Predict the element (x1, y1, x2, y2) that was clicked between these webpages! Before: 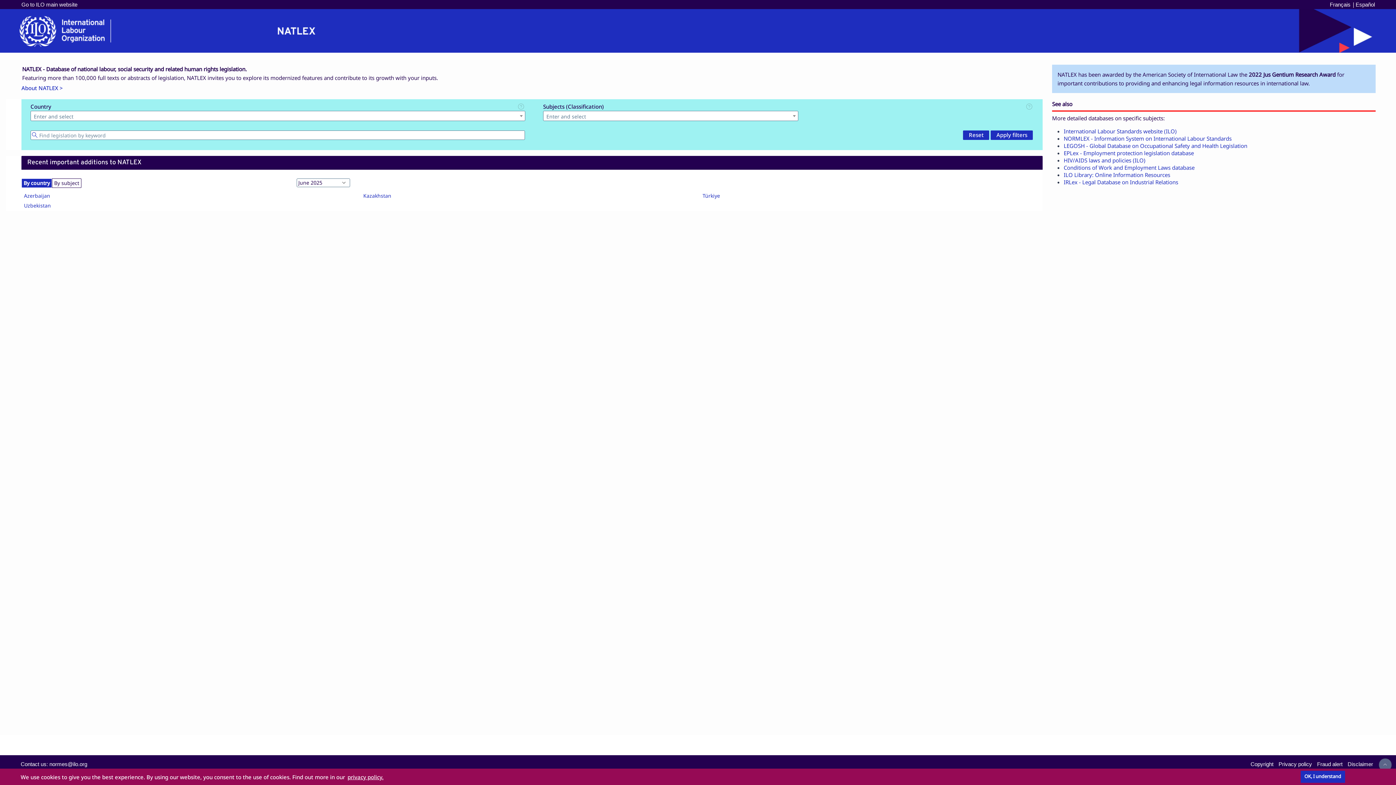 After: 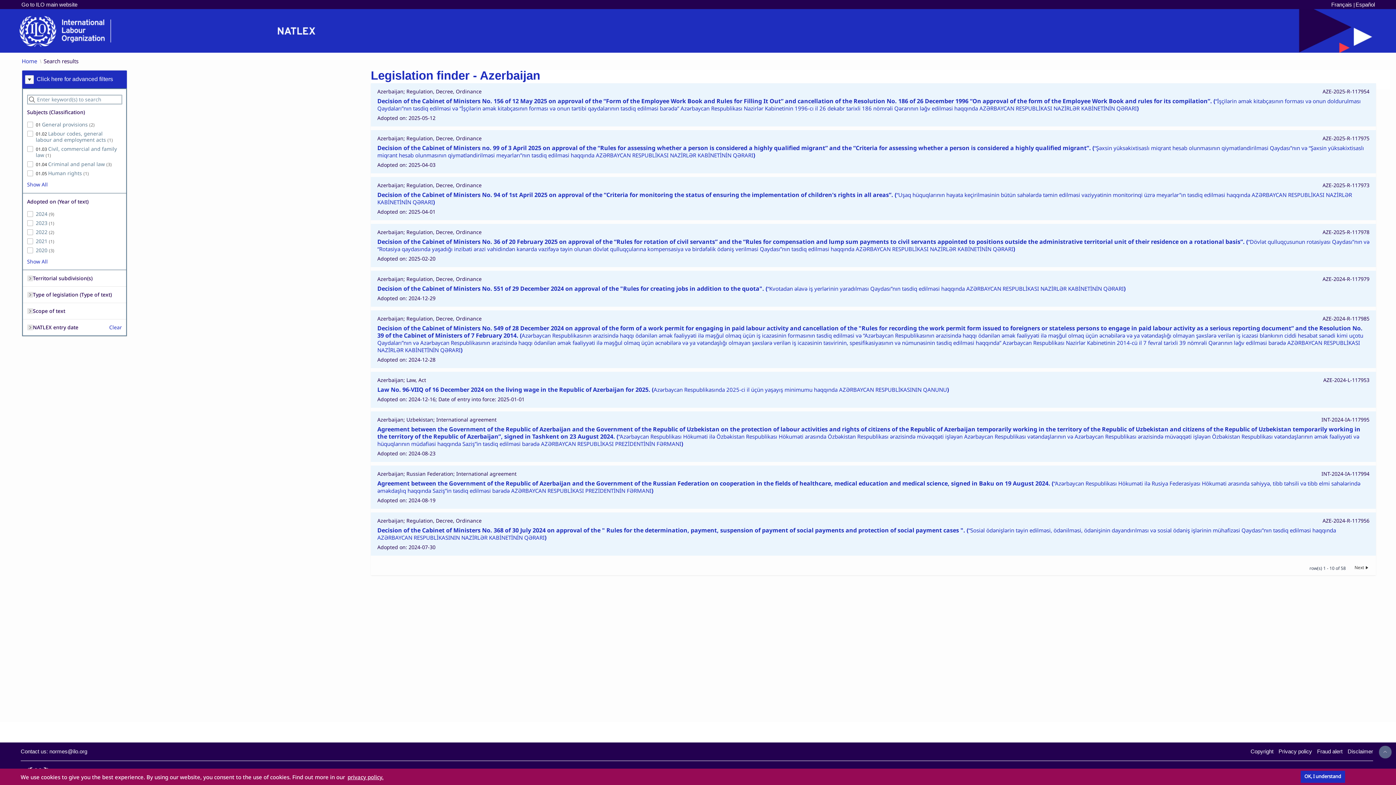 Action: label: Azerbaijan bbox: (24, 192, 50, 199)